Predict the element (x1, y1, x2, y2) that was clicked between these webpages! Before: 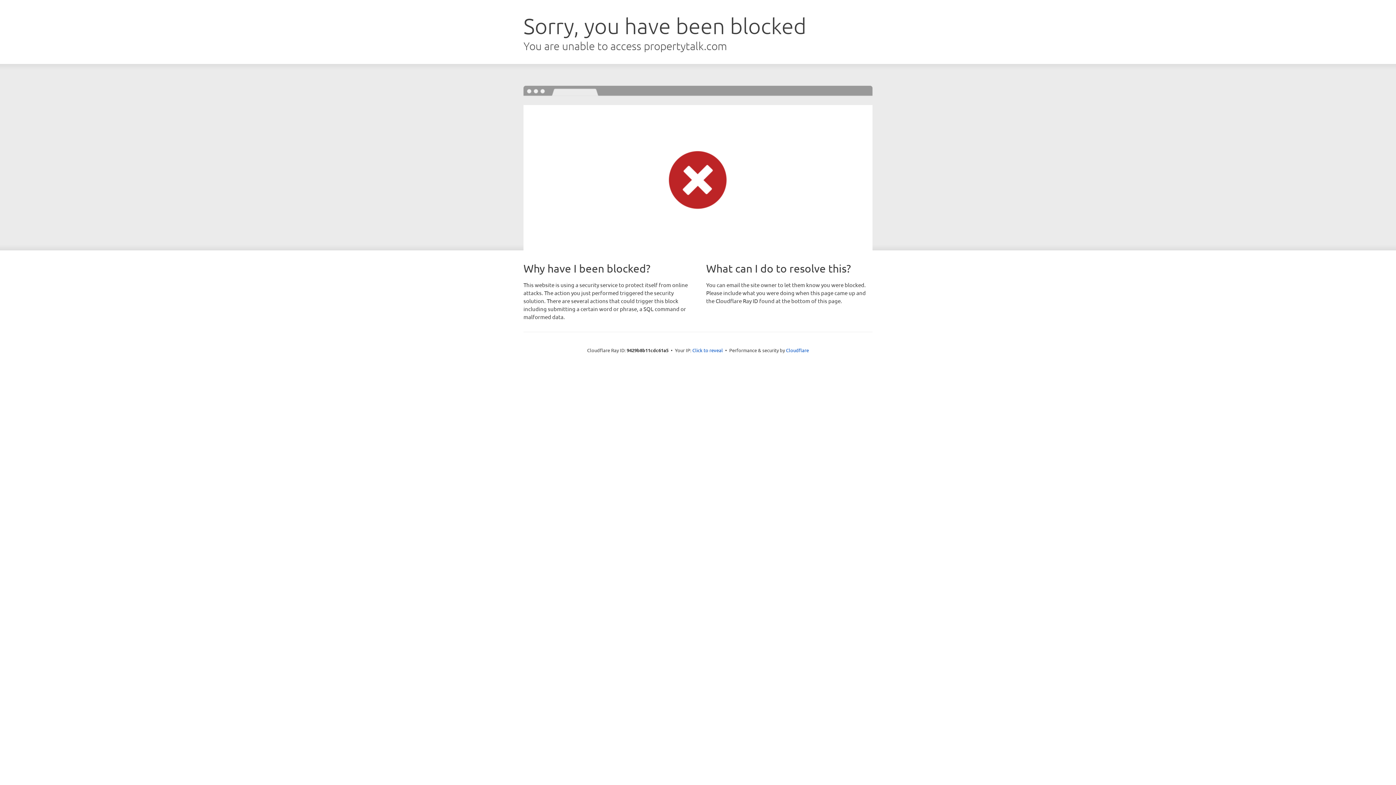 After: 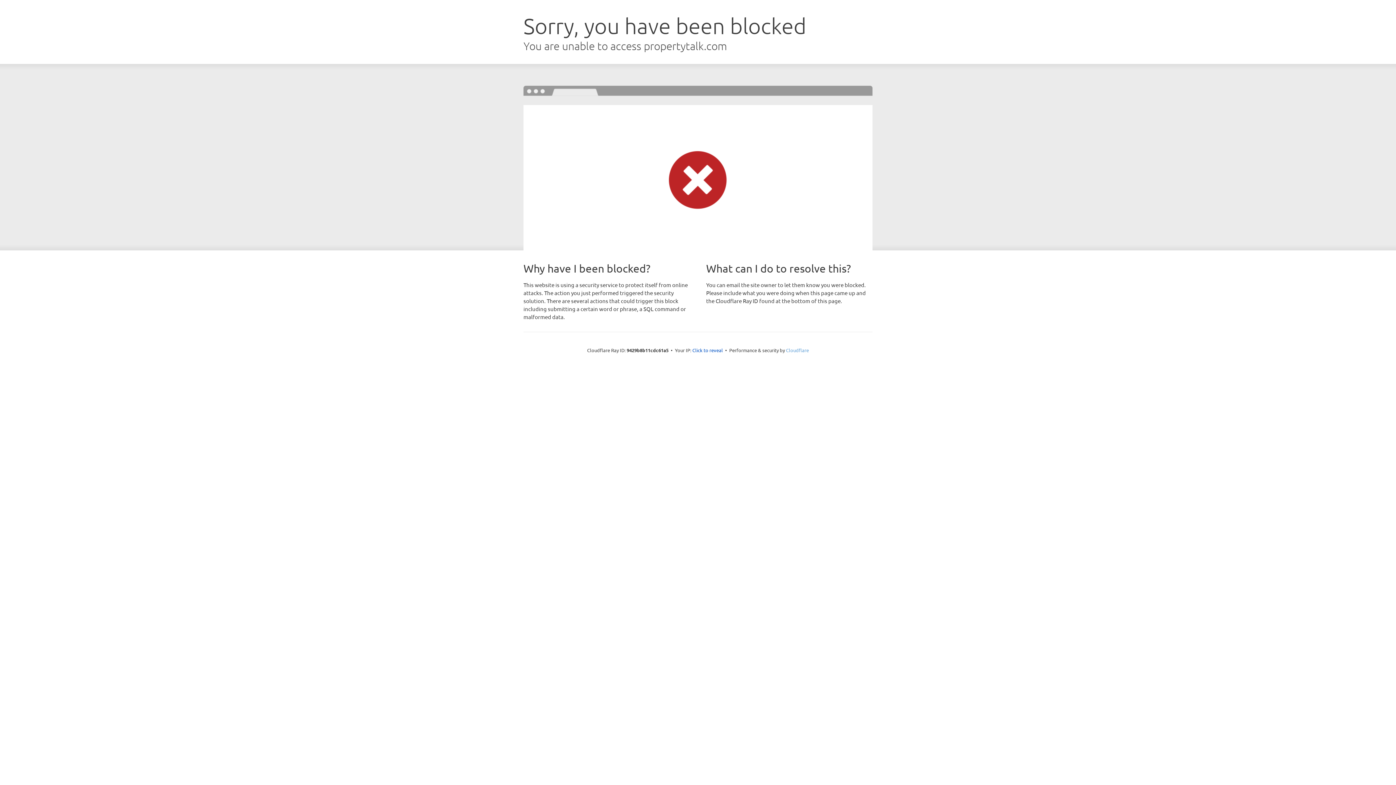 Action: bbox: (786, 347, 809, 353) label: Cloudflare